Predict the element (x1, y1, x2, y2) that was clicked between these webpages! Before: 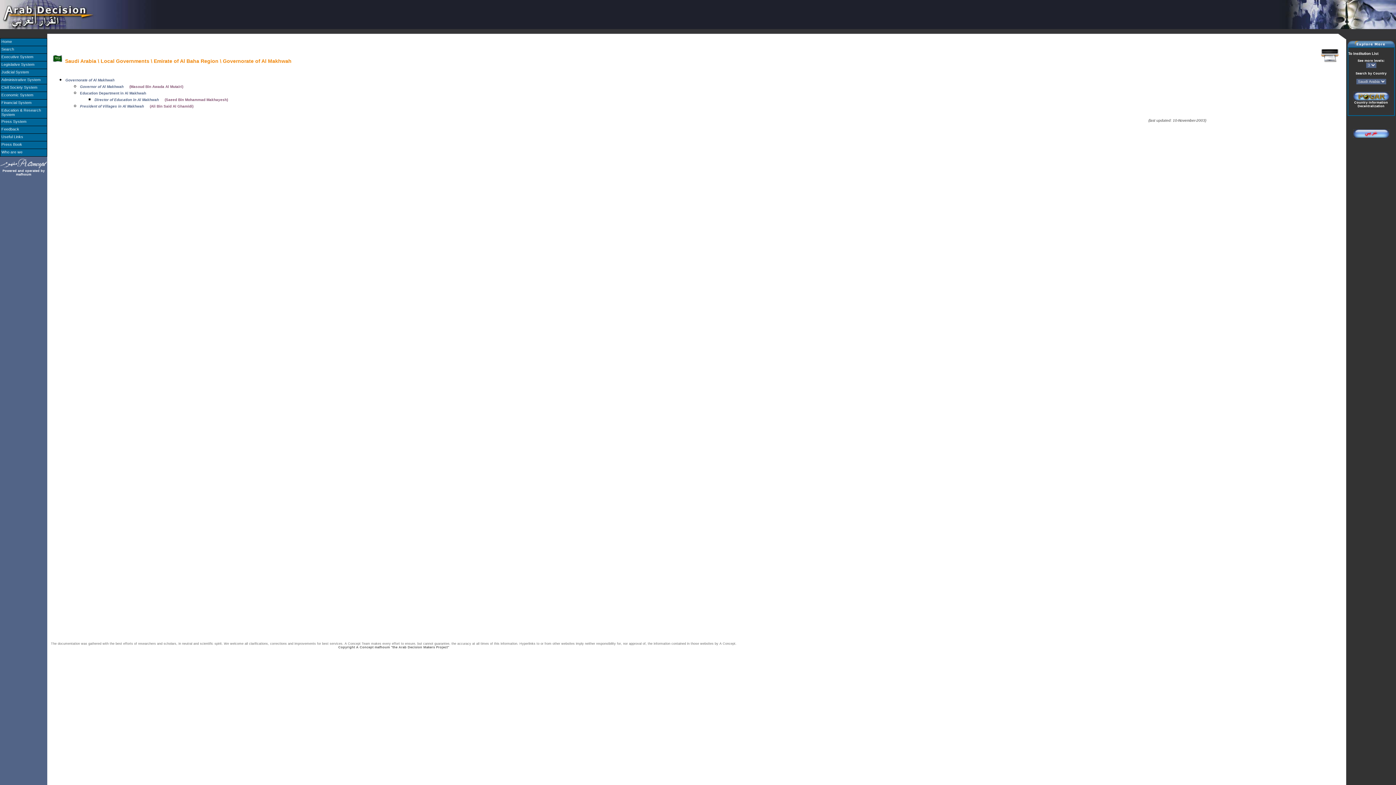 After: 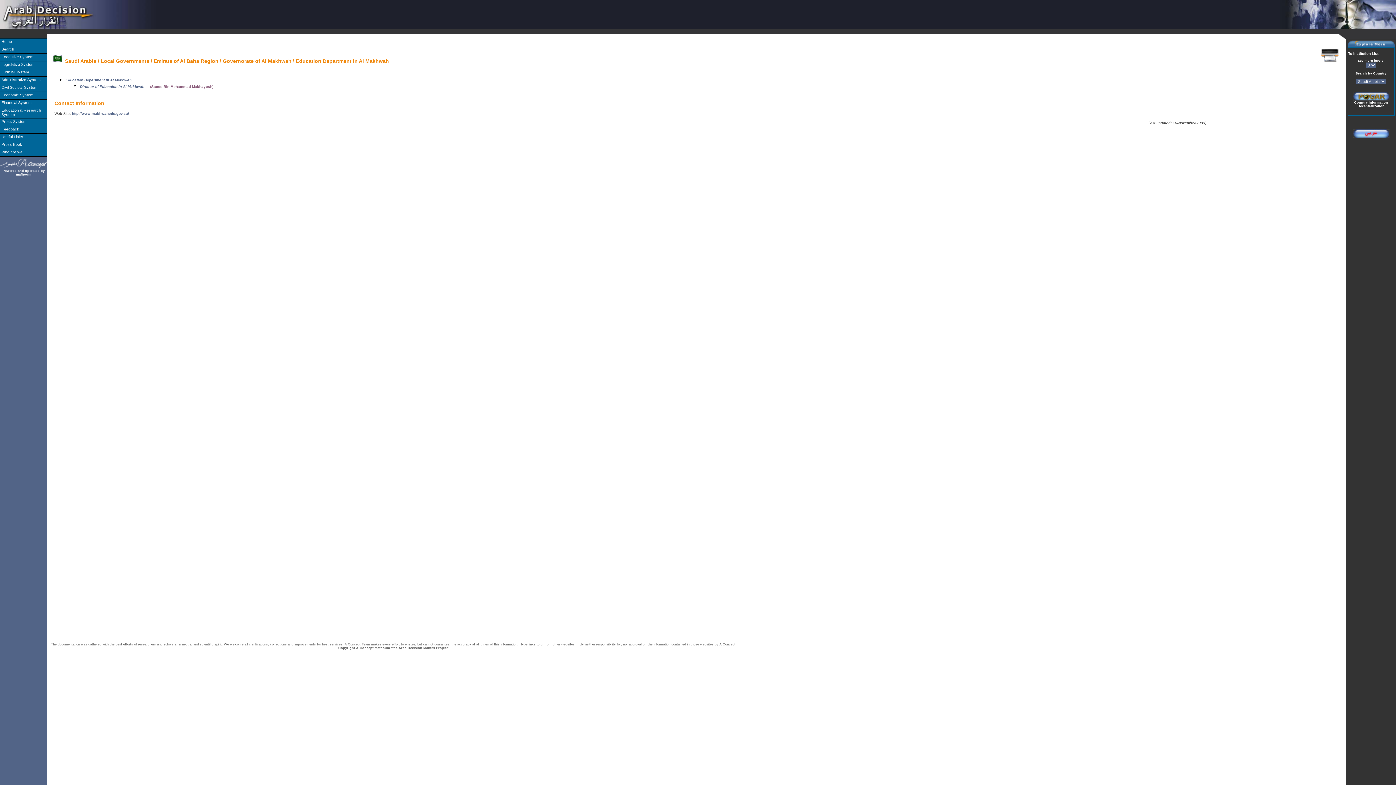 Action: bbox: (80, 91, 146, 95) label: Education Department in Al Makhwah